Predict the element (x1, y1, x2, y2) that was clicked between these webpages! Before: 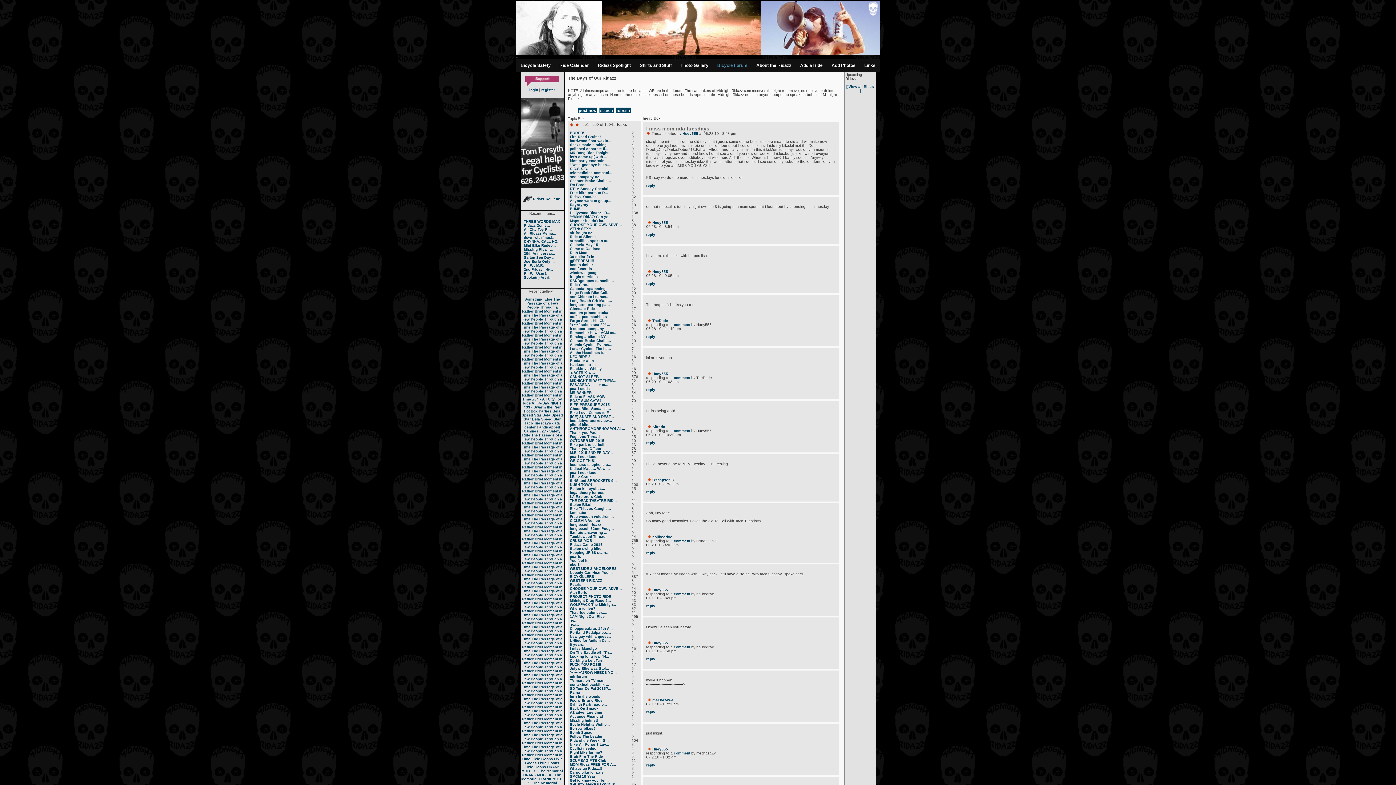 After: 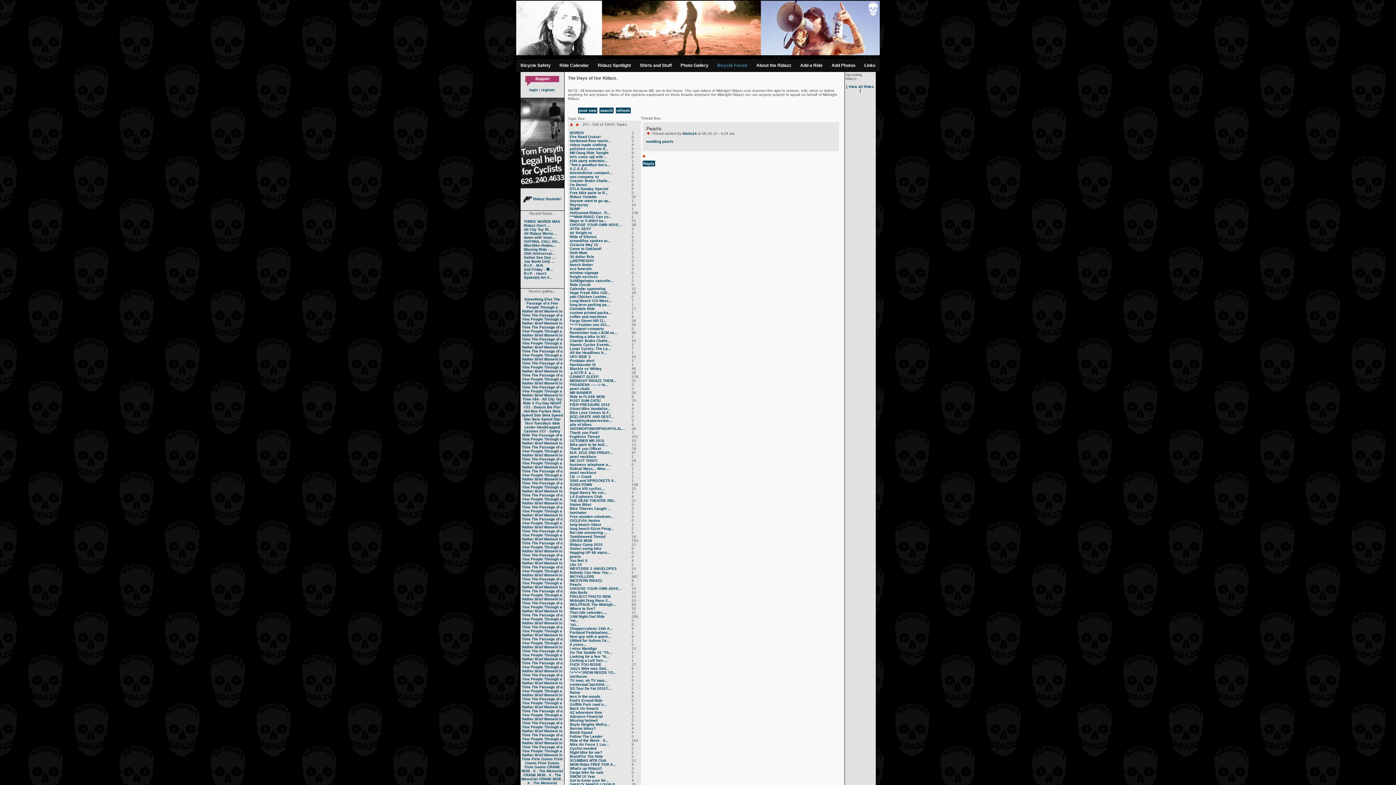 Action: bbox: (570, 582, 581, 586) label: Pearls